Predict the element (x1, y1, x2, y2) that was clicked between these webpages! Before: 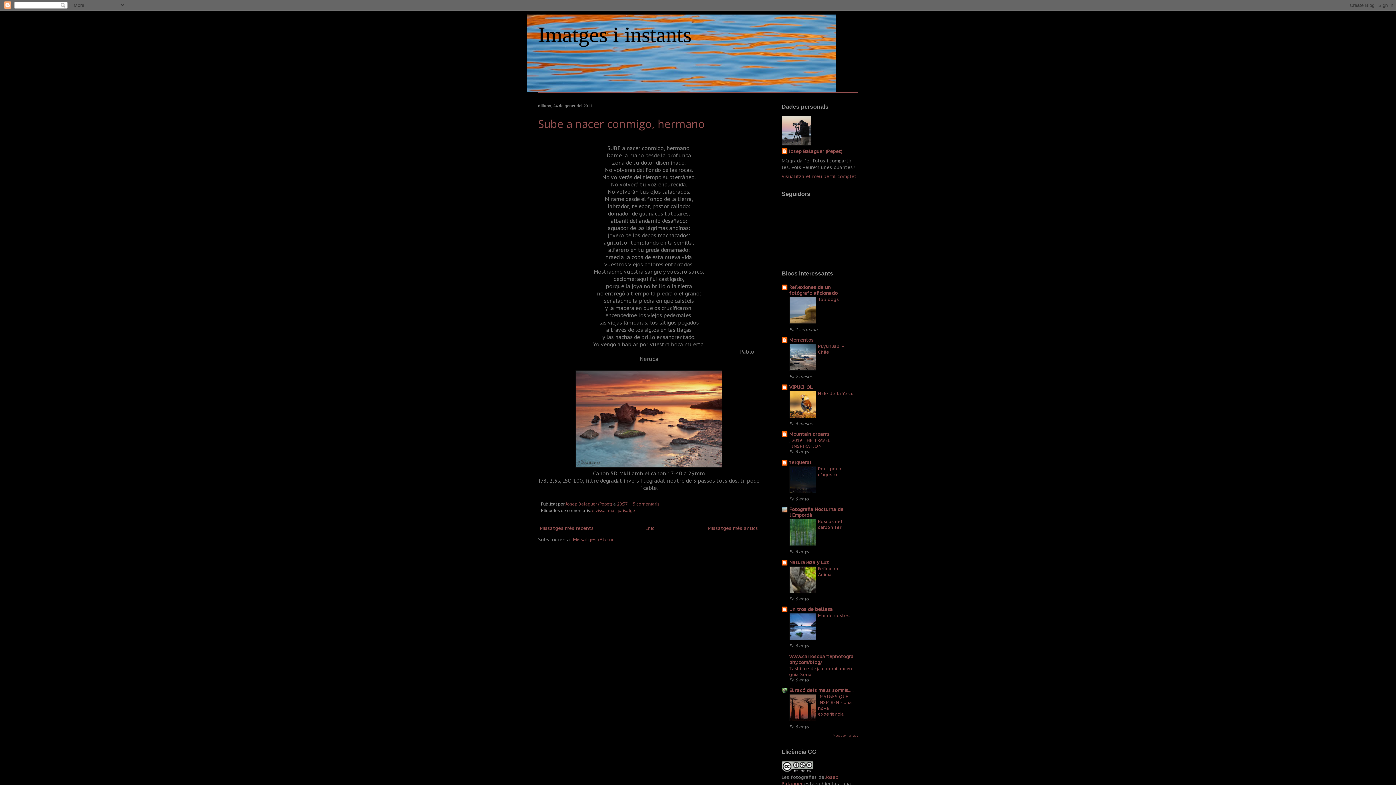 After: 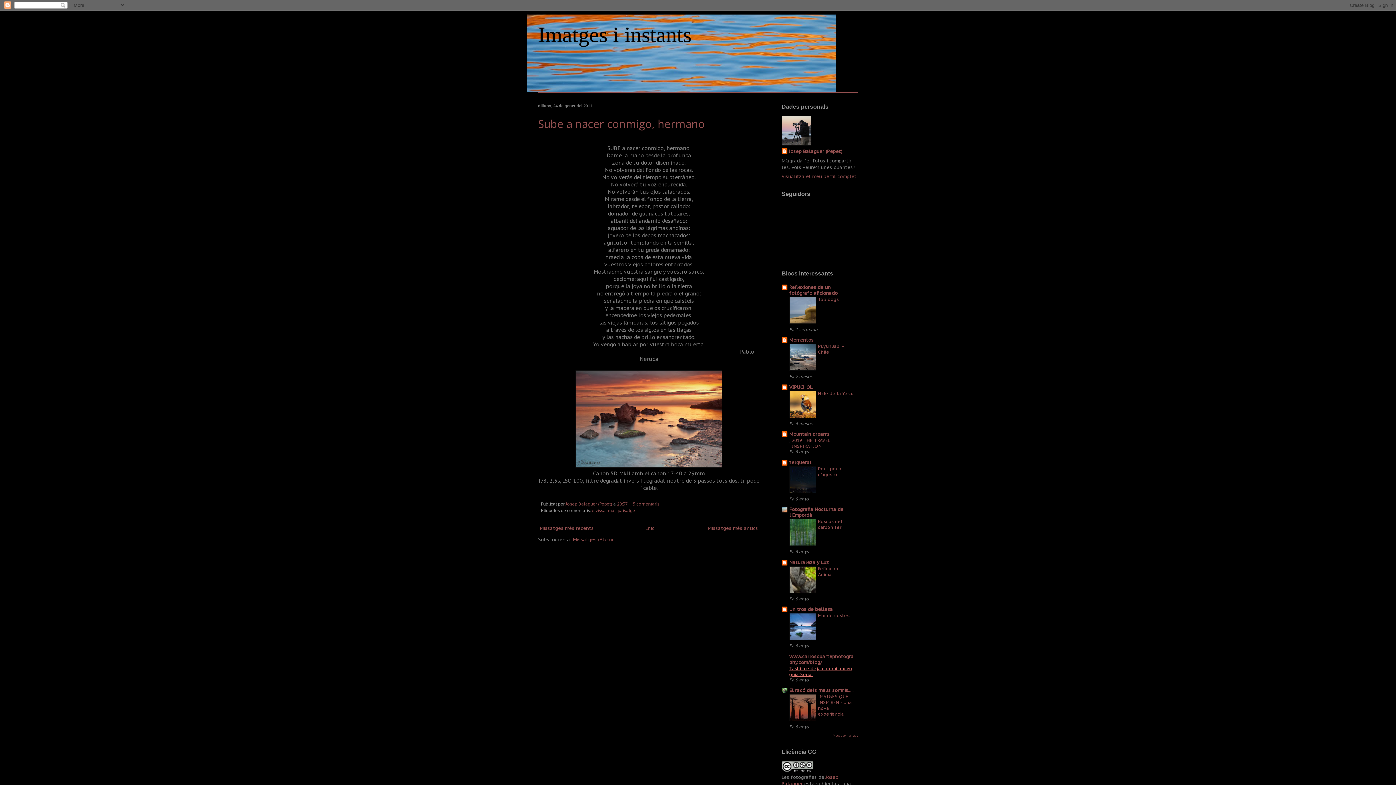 Action: label: Tashi me deja con mi nuevo guía Sonar bbox: (789, 665, 852, 677)